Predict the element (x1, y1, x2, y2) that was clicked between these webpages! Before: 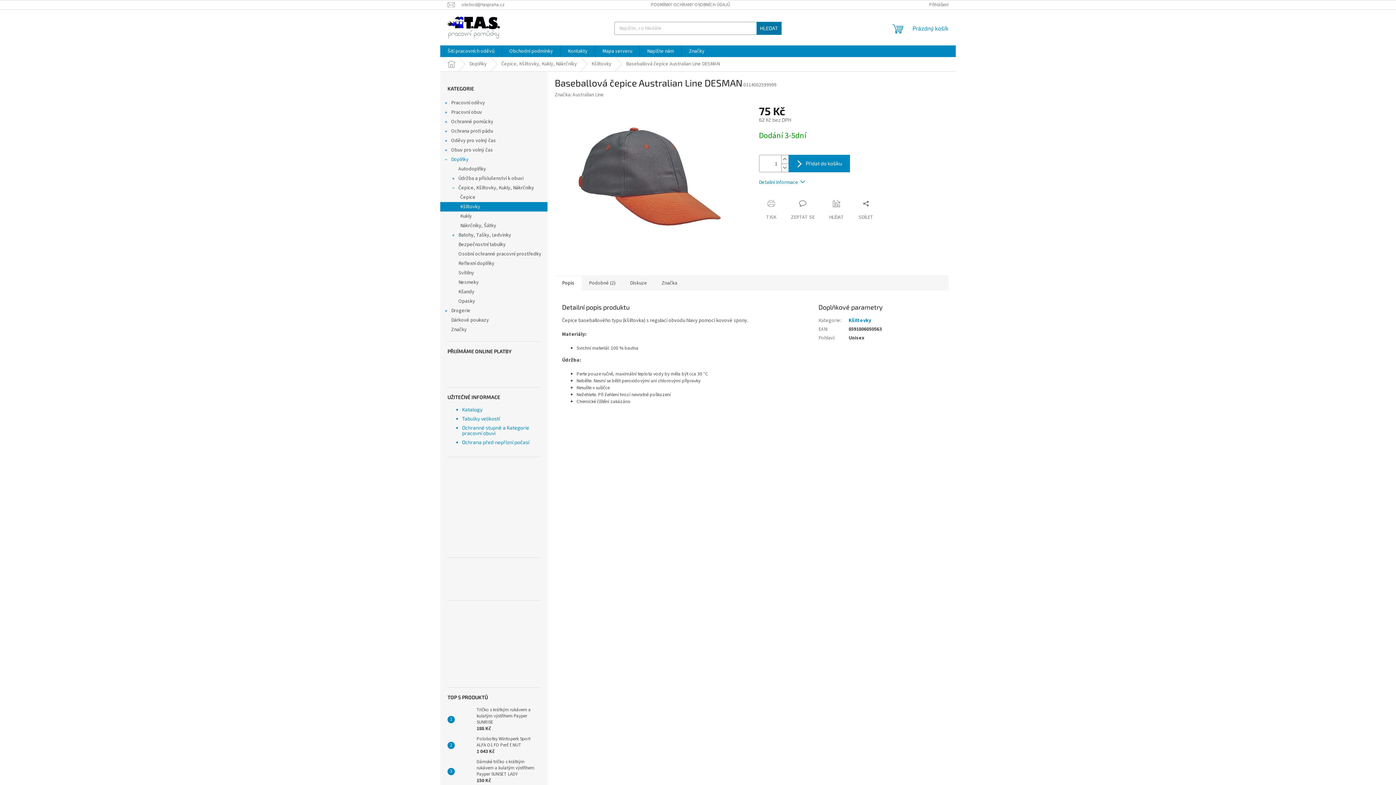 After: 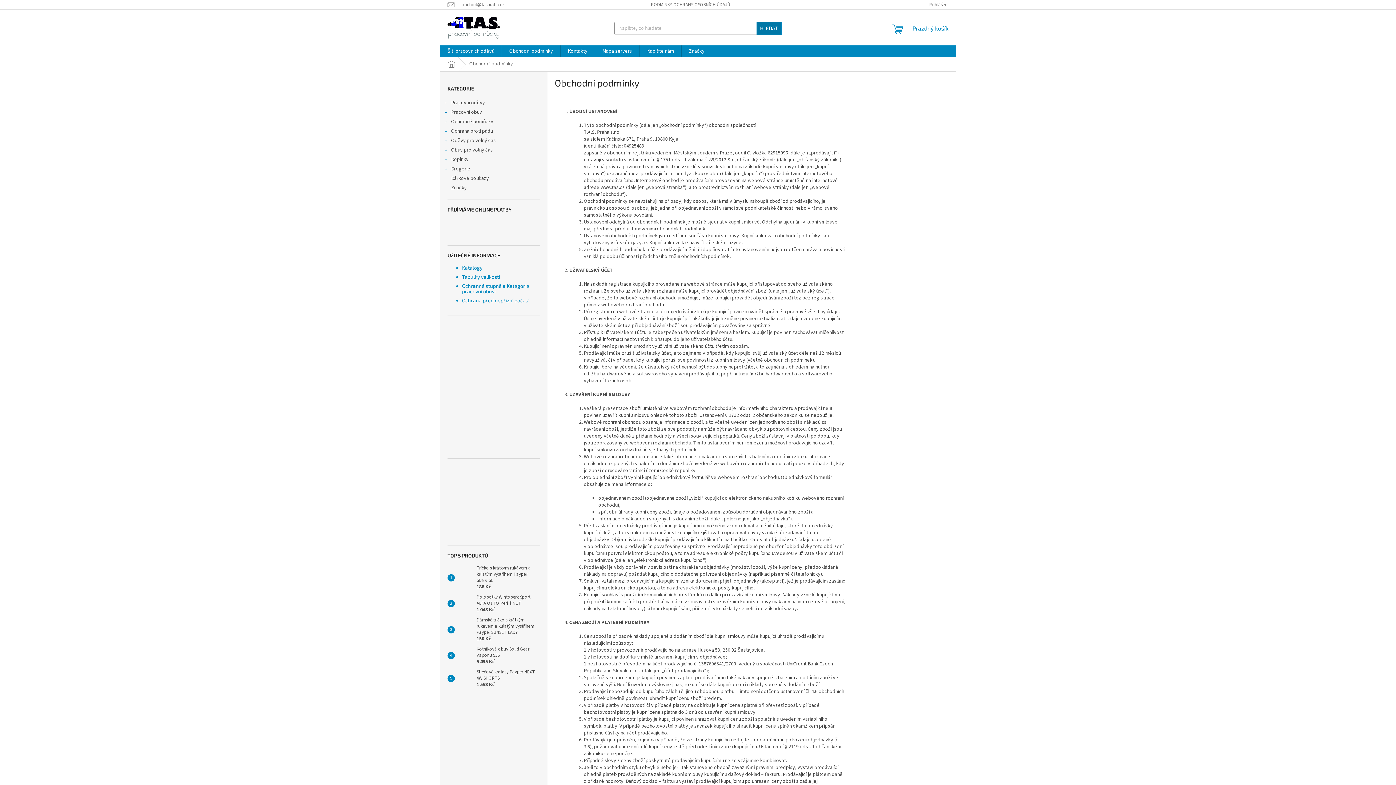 Action: label: Obchodní podmínky bbox: (502, 45, 560, 57)